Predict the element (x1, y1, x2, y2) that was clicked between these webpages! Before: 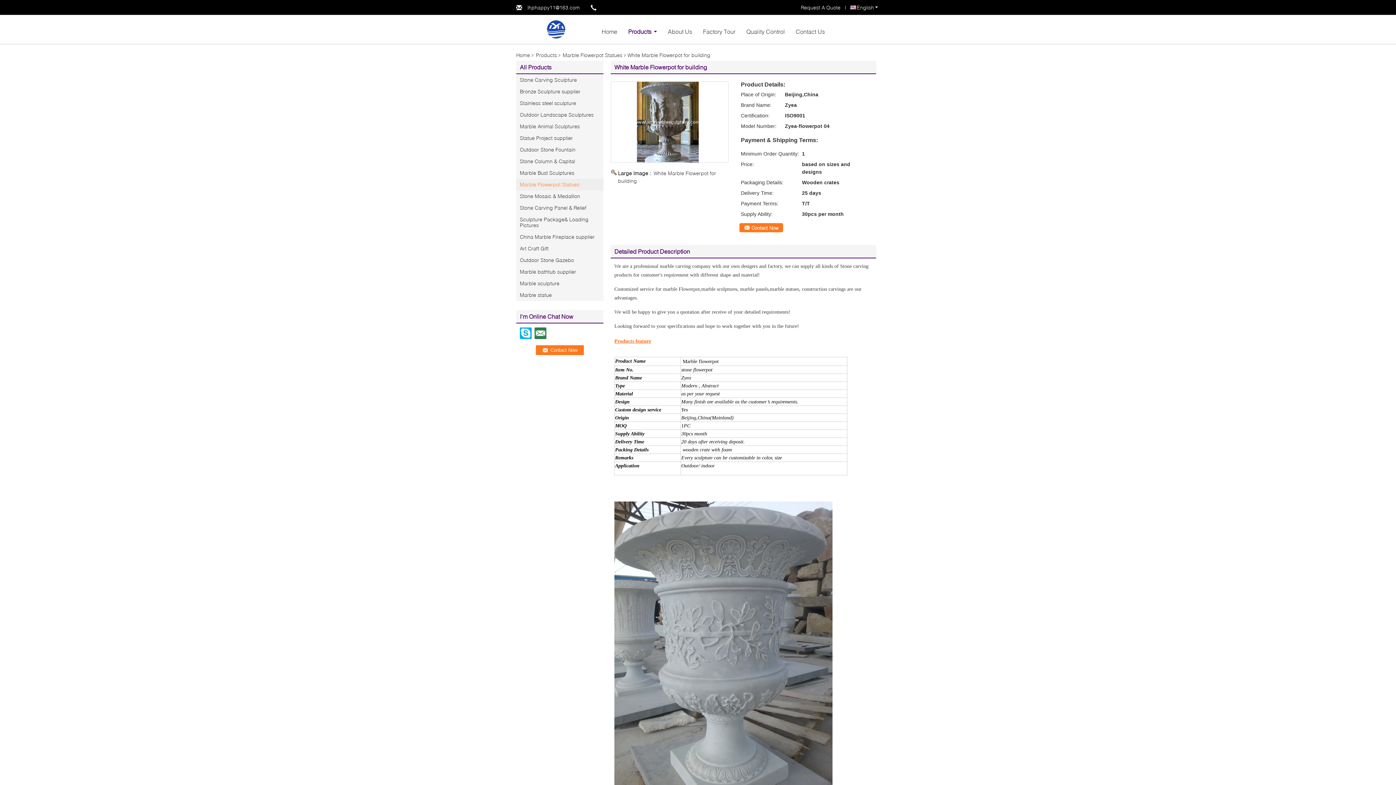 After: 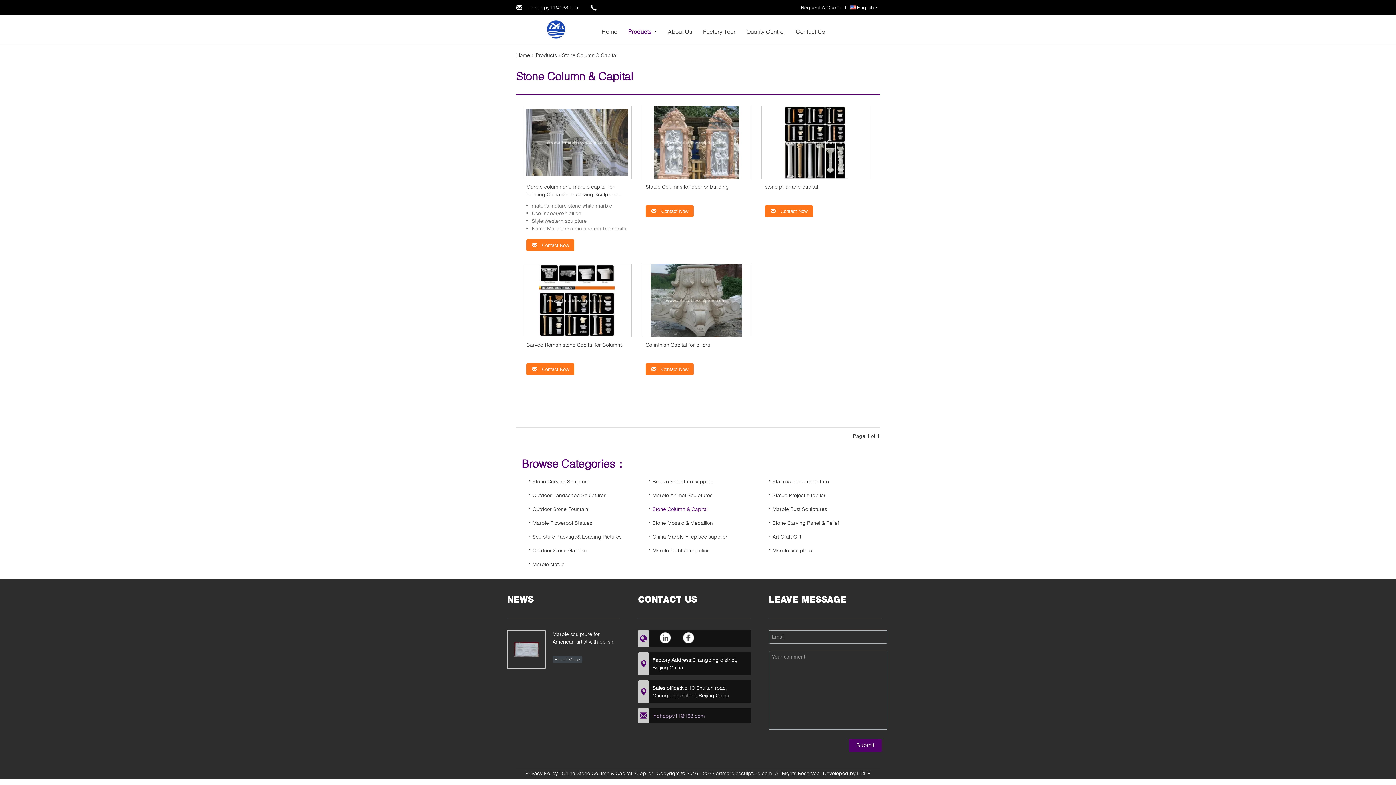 Action: label: Stone Column & Capital bbox: (516, 155, 603, 167)